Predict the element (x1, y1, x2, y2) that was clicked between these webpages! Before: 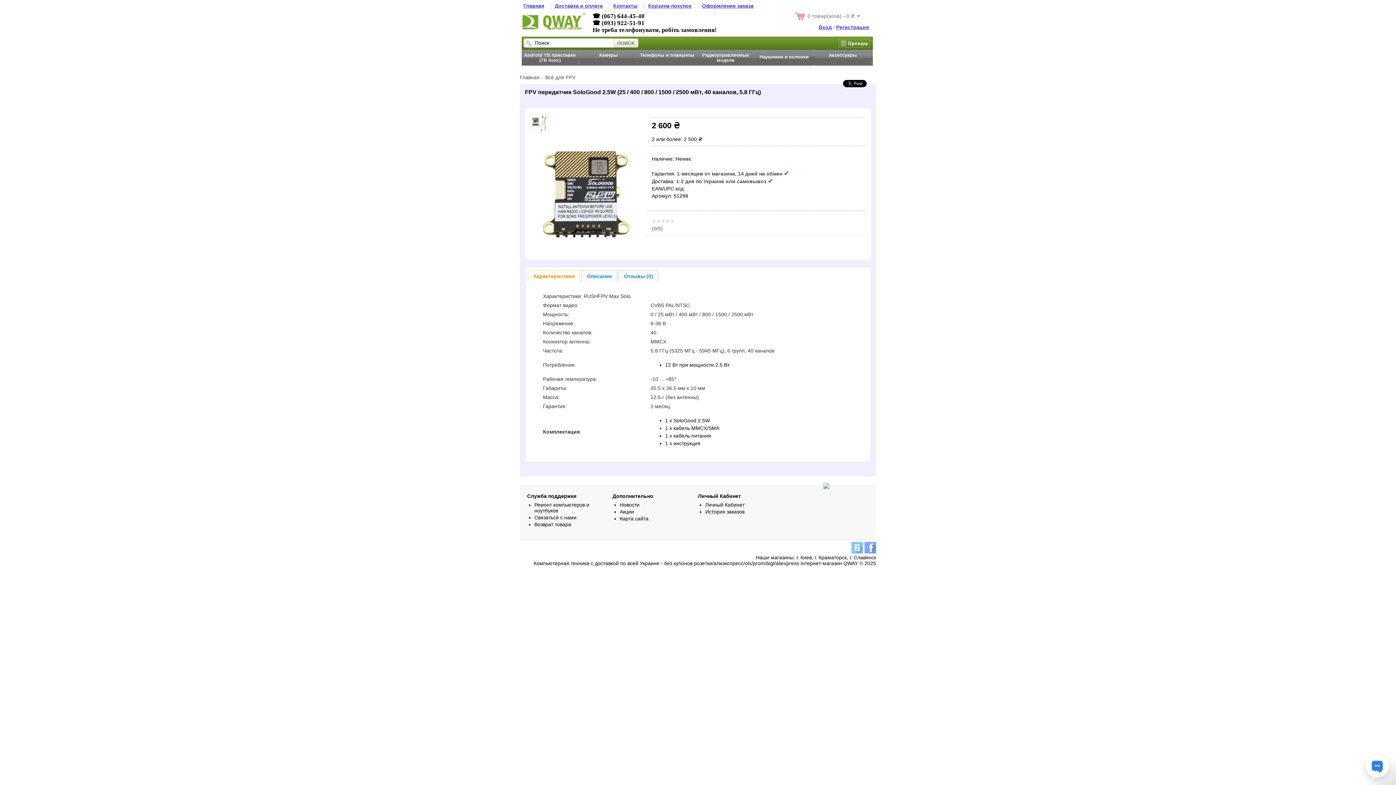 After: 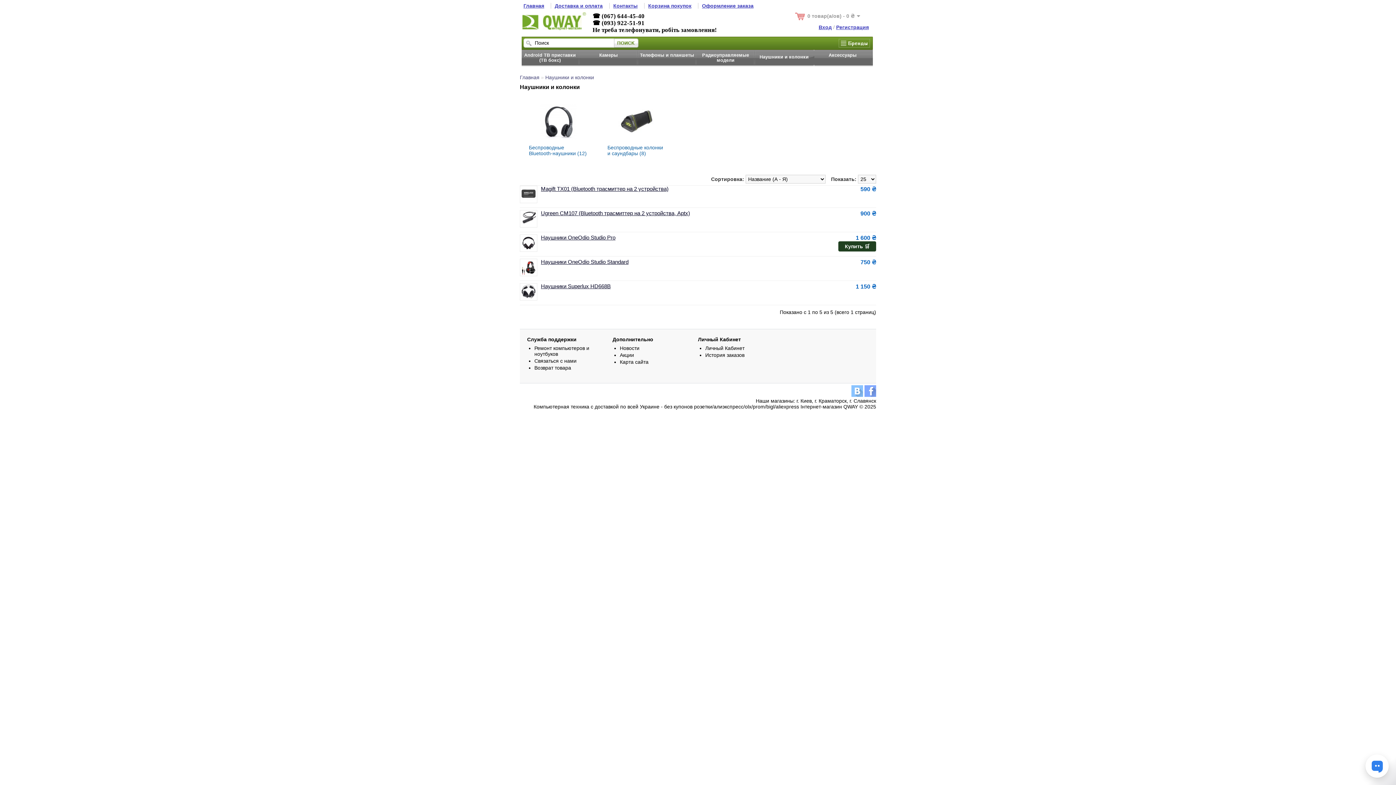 Action: bbox: (756, 49, 814, 68) label: Наушники и колонки